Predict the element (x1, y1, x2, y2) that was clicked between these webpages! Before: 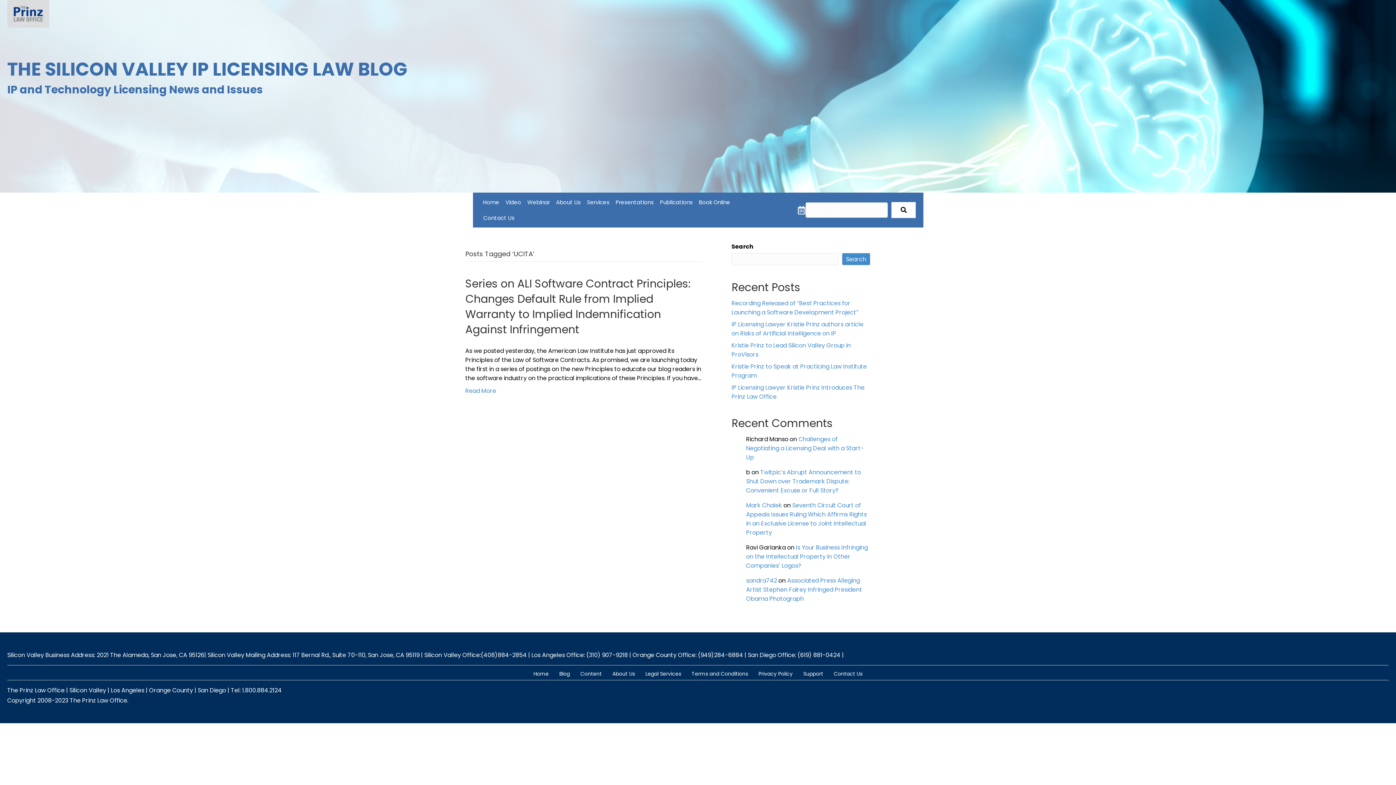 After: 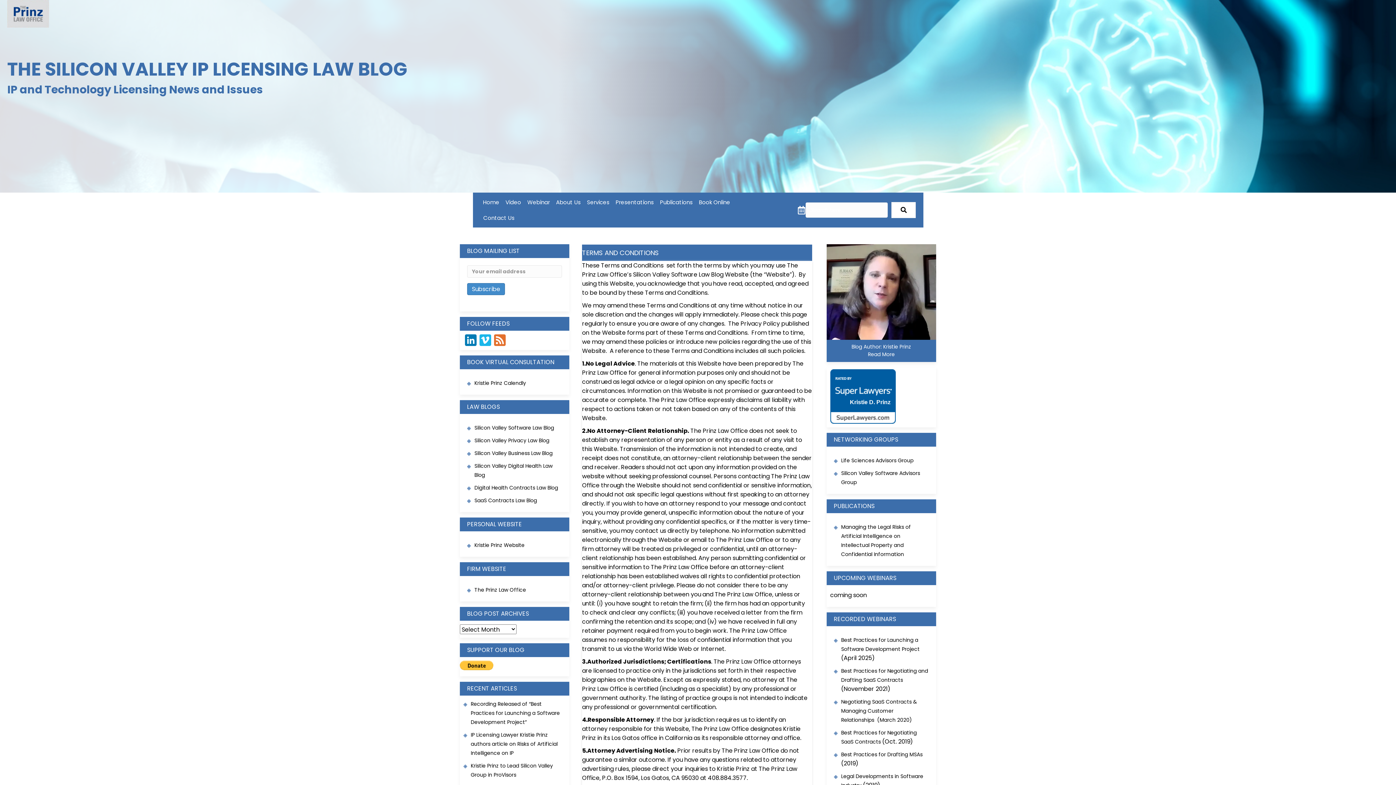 Action: bbox: (686, 669, 753, 678) label: Terms and Conditions